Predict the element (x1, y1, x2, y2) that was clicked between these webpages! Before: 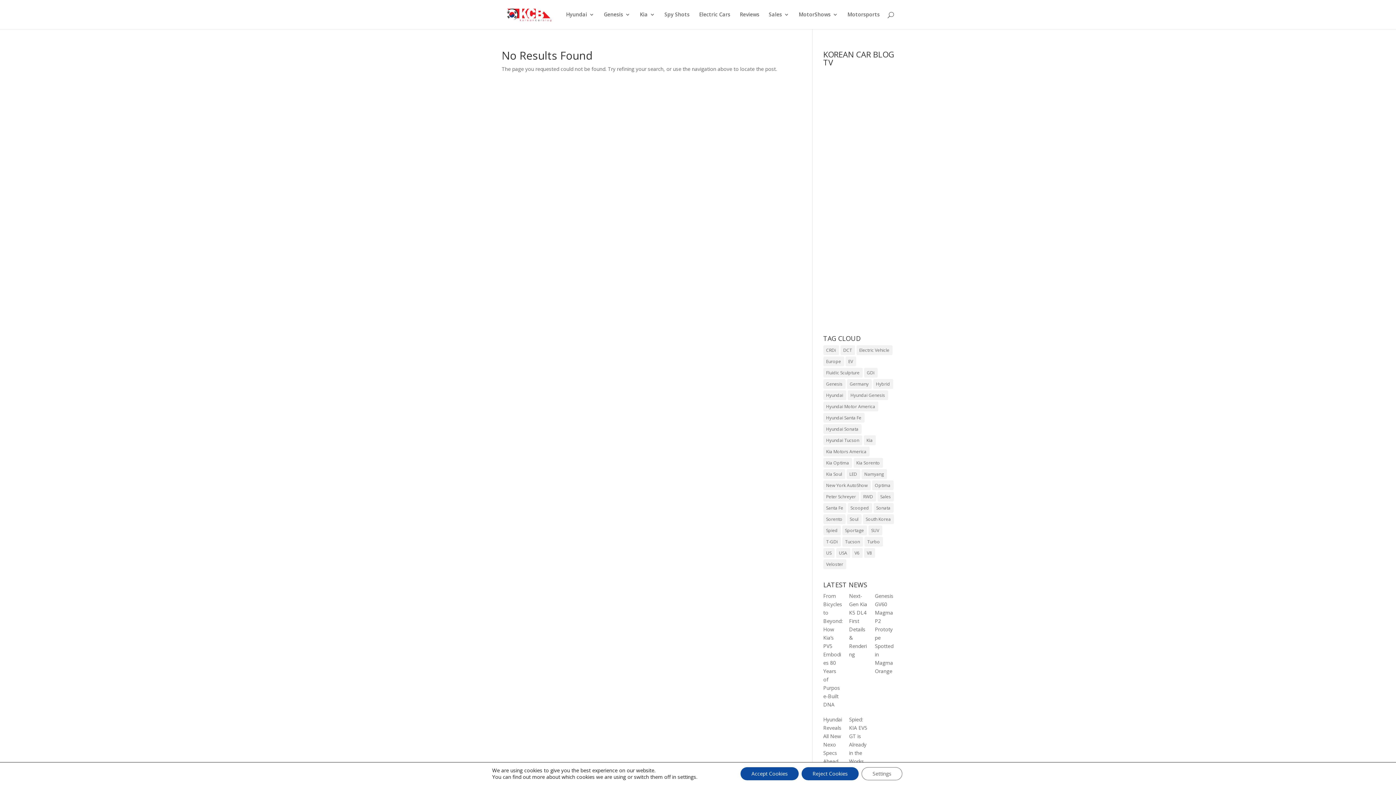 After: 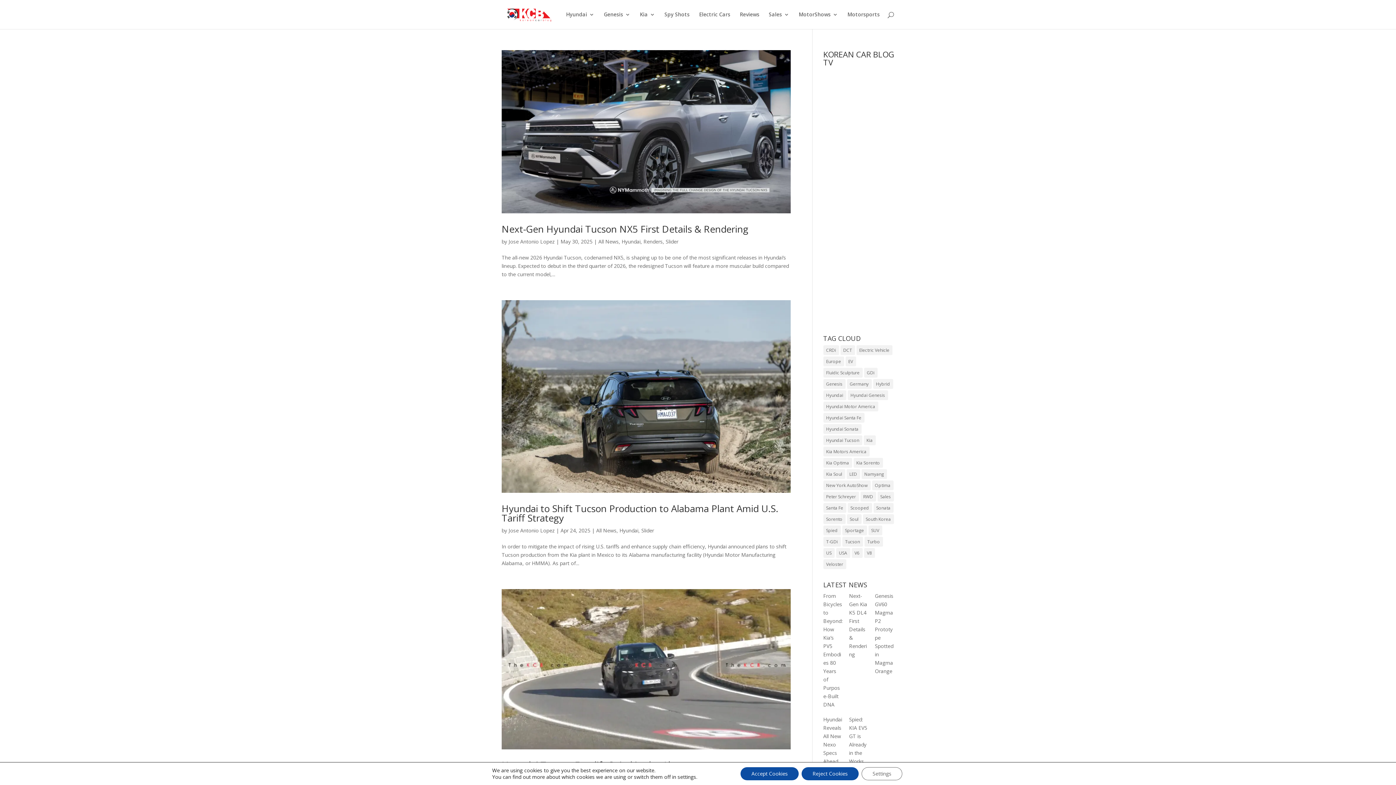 Action: label: Hyundai Tucson (170 items) bbox: (823, 435, 862, 445)